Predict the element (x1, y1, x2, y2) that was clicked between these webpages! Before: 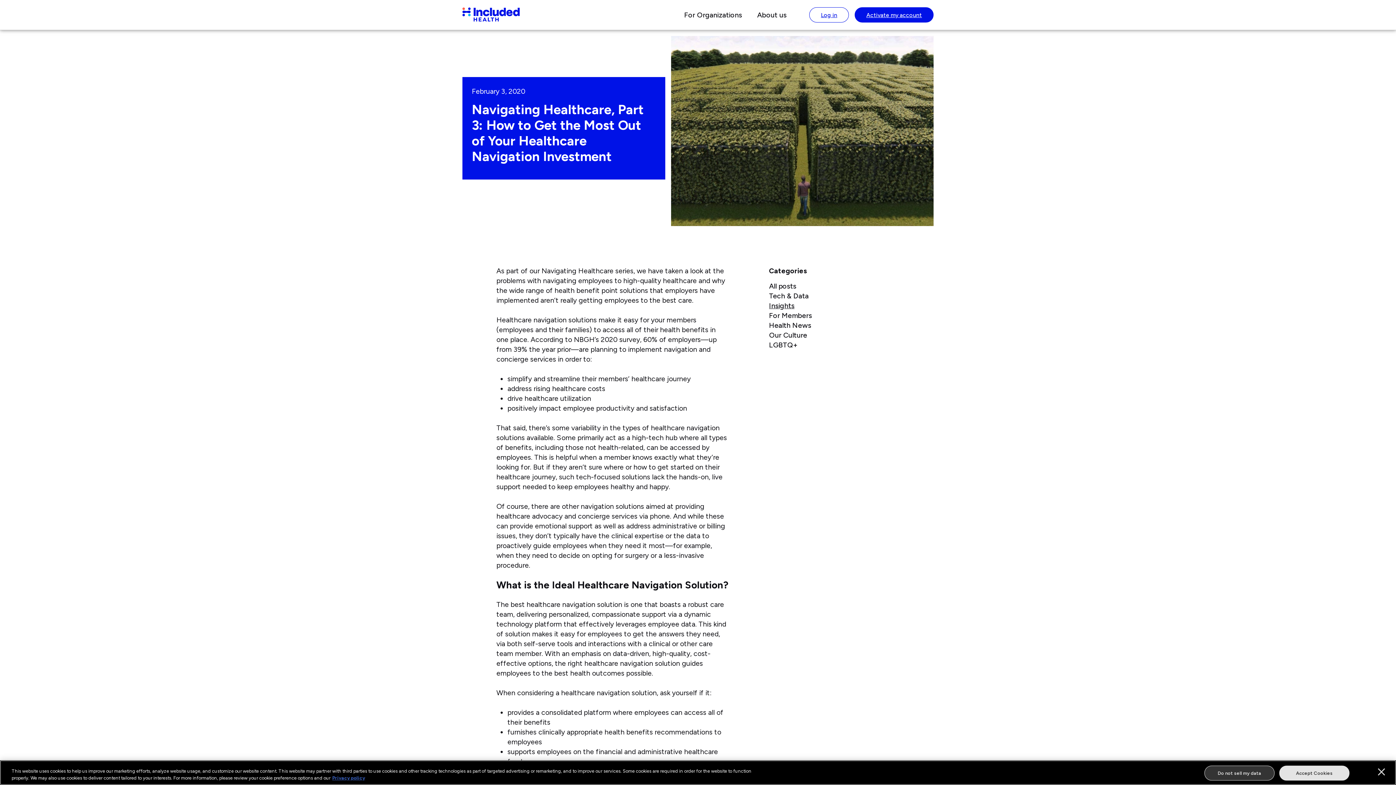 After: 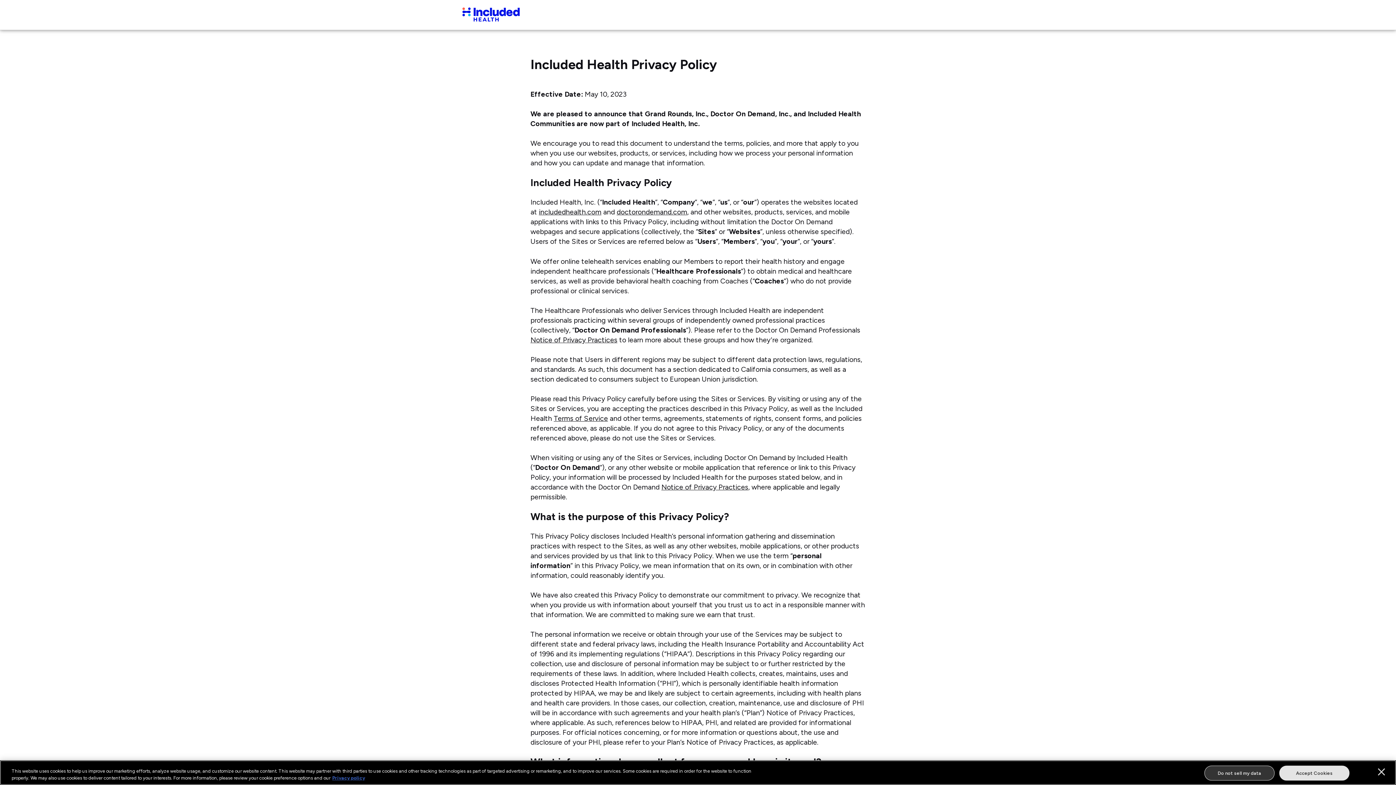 Action: label: More information about our privacy policy bbox: (332, 775, 365, 781)